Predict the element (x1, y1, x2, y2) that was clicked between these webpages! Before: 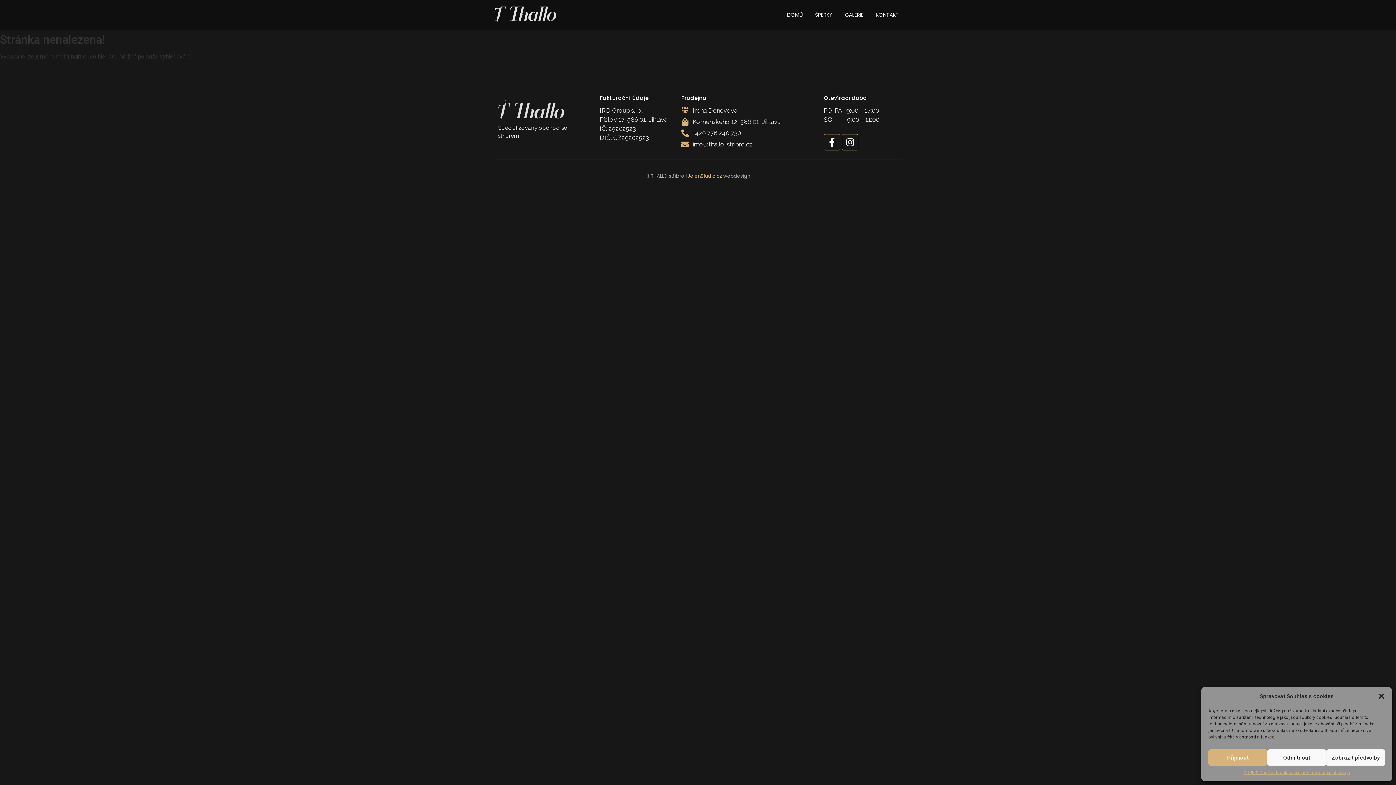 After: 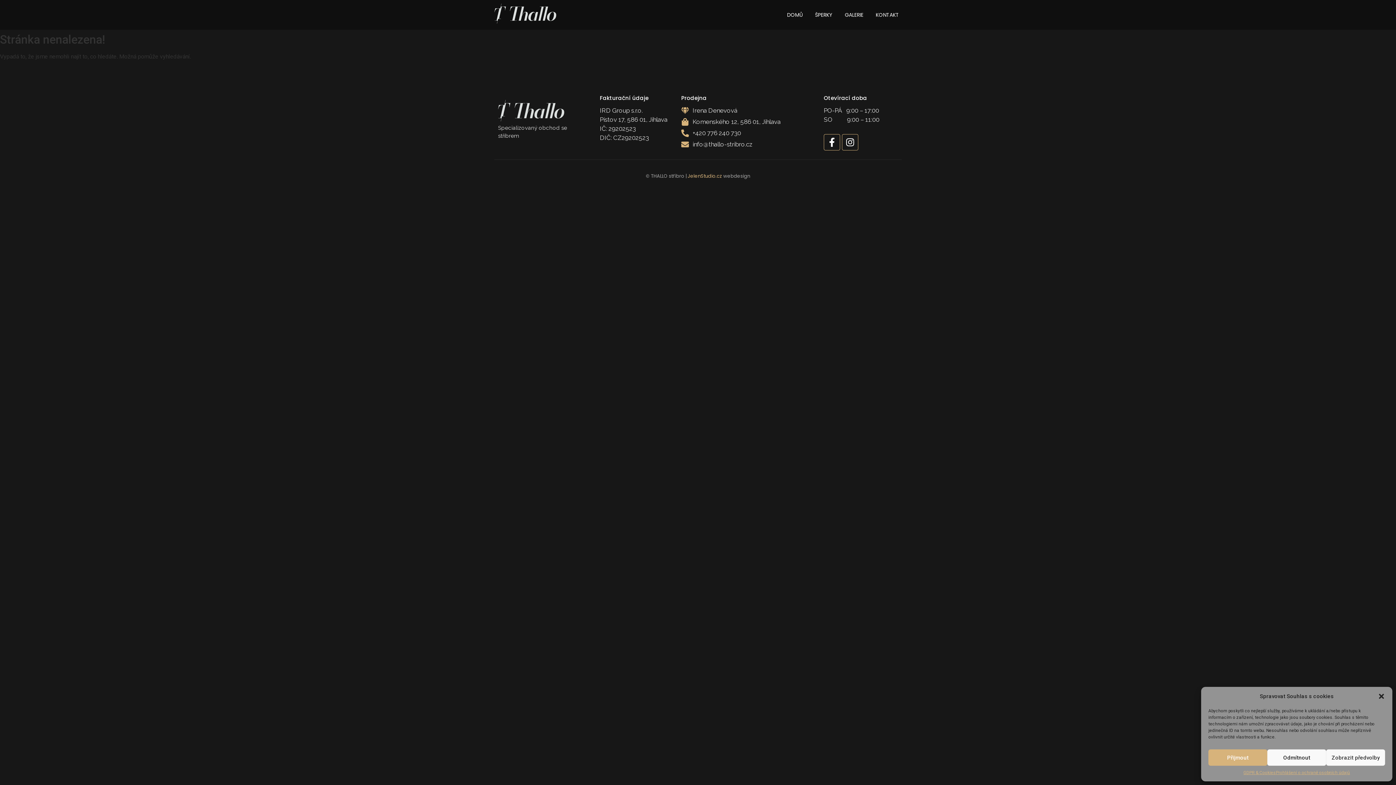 Action: label: JelenStudio.cz bbox: (687, 172, 722, 179)